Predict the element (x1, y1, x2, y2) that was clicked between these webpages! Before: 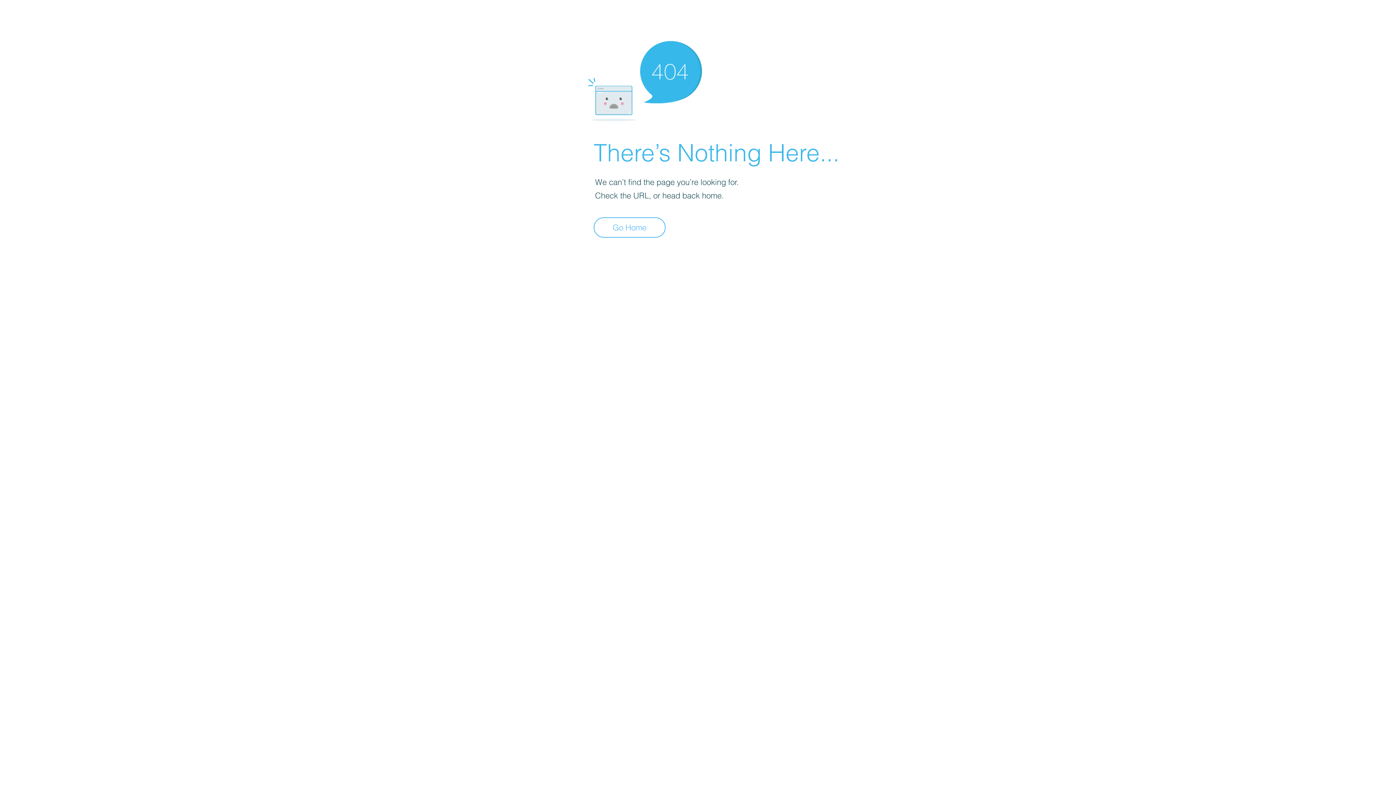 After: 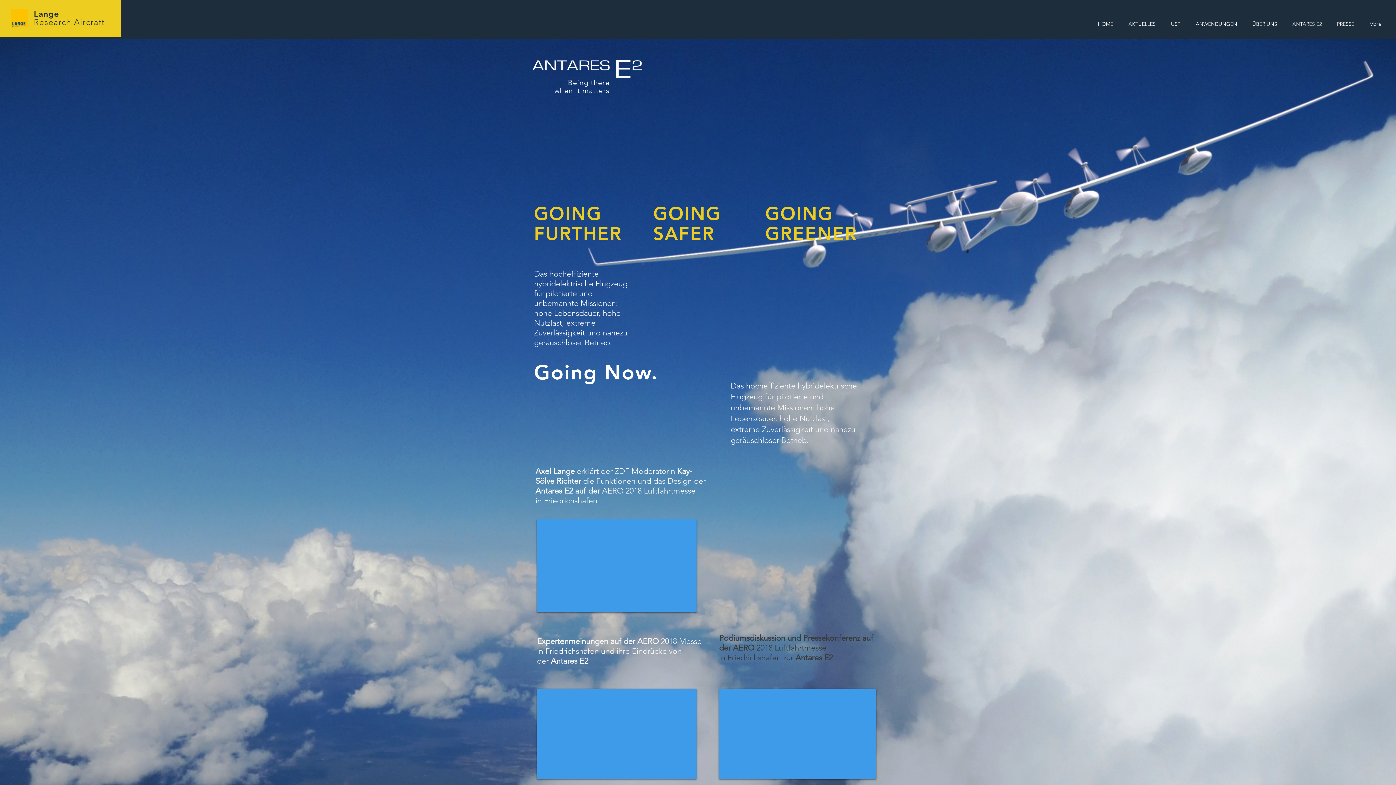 Action: bbox: (593, 217, 665, 237) label: Go Home